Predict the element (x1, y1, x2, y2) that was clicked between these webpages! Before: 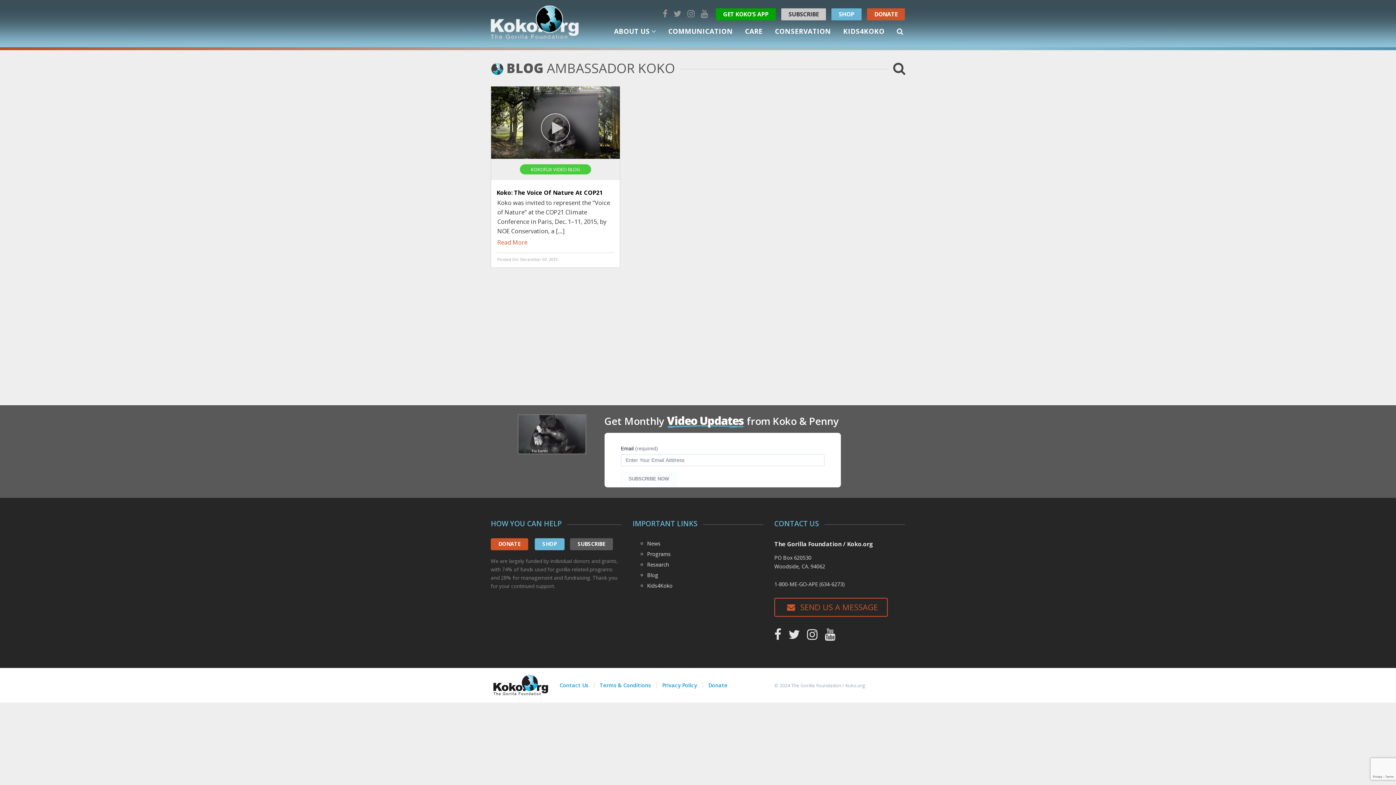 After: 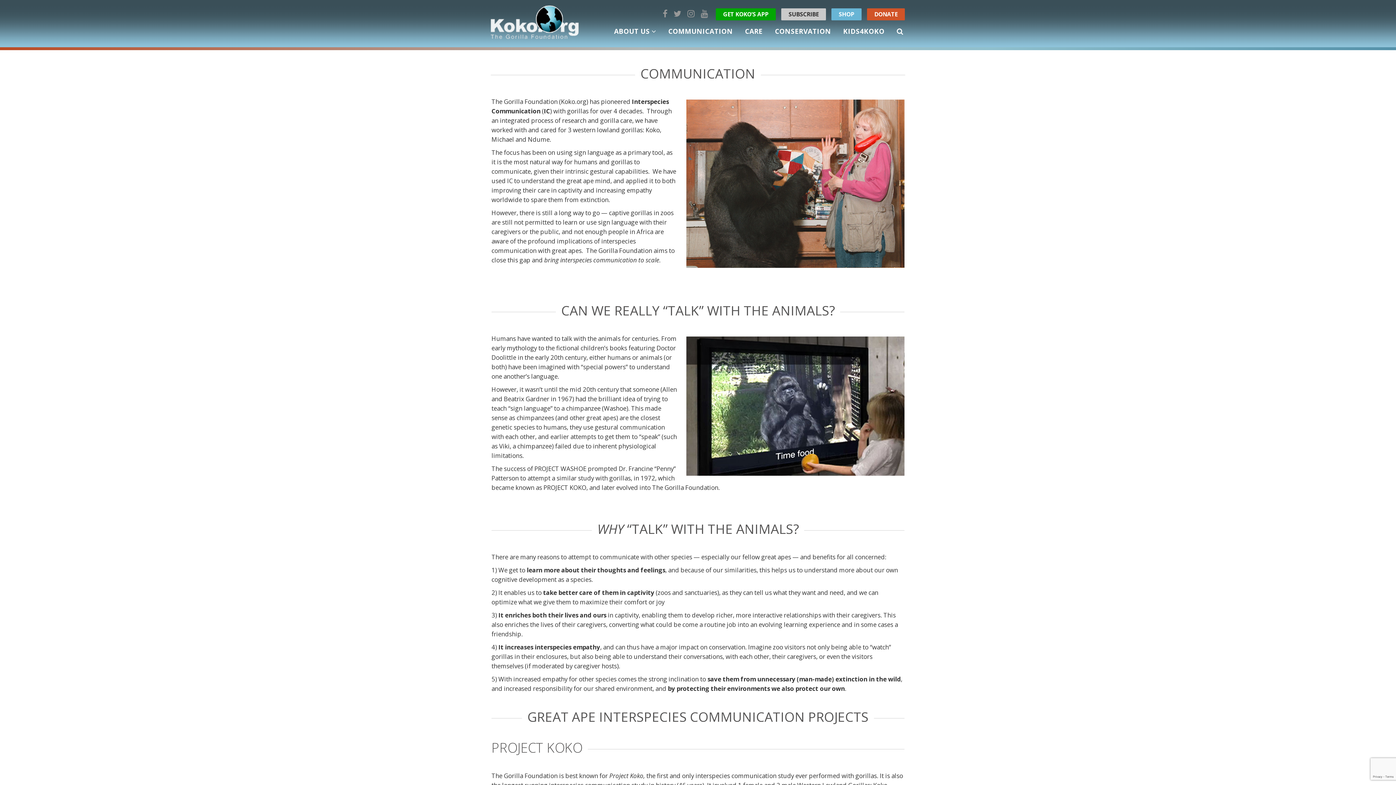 Action: label: COMMUNICATION bbox: (662, 23, 739, 47)